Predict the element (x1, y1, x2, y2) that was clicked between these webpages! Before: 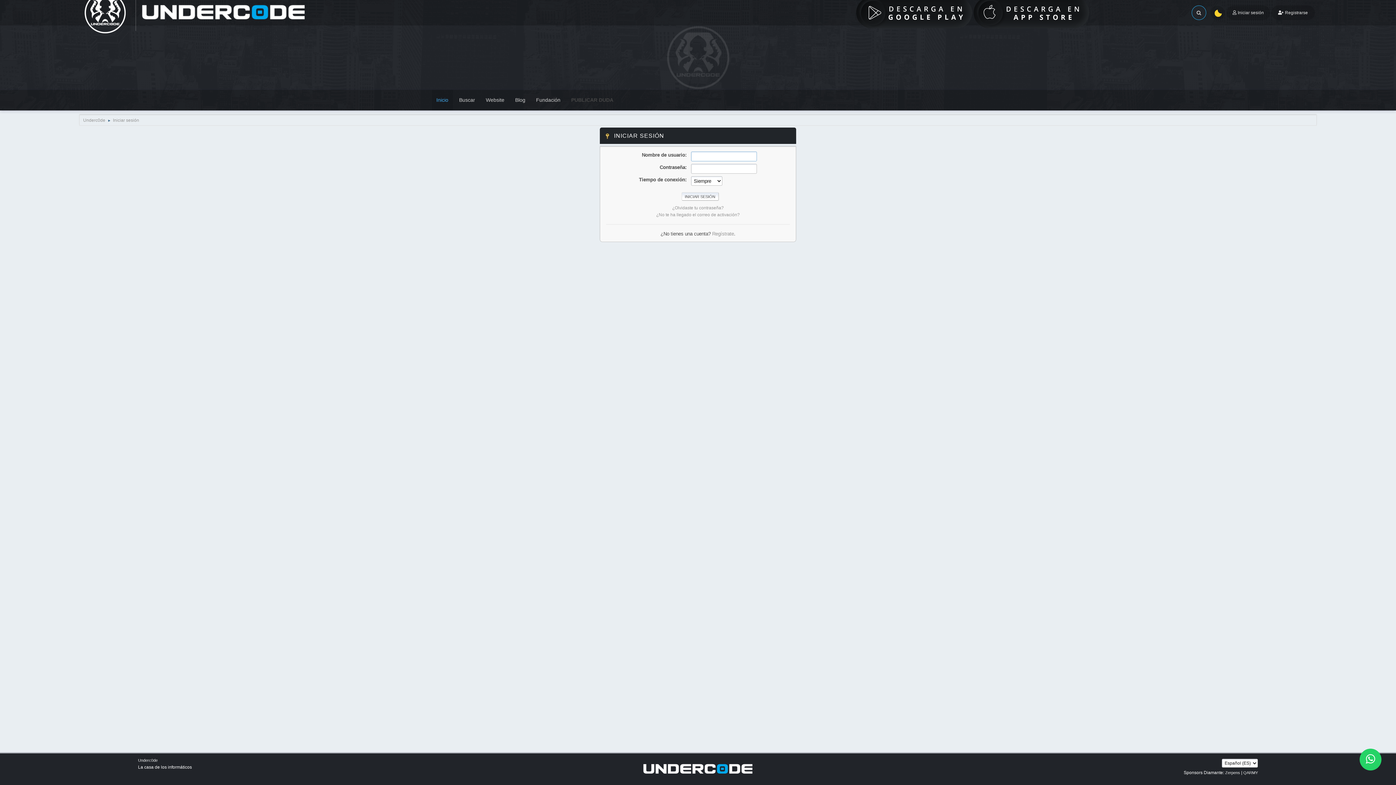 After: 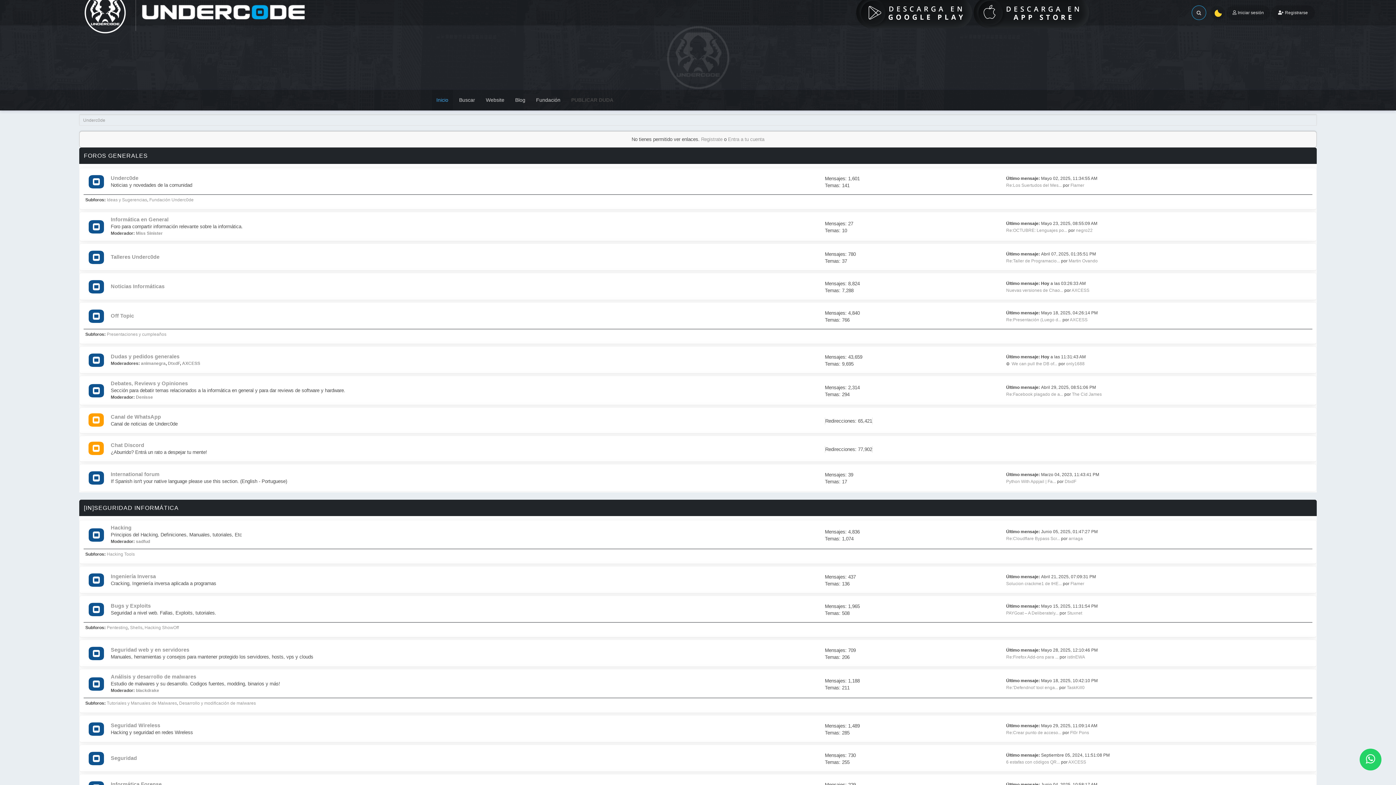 Action: bbox: (83, 113, 105, 124) label: Underc0de